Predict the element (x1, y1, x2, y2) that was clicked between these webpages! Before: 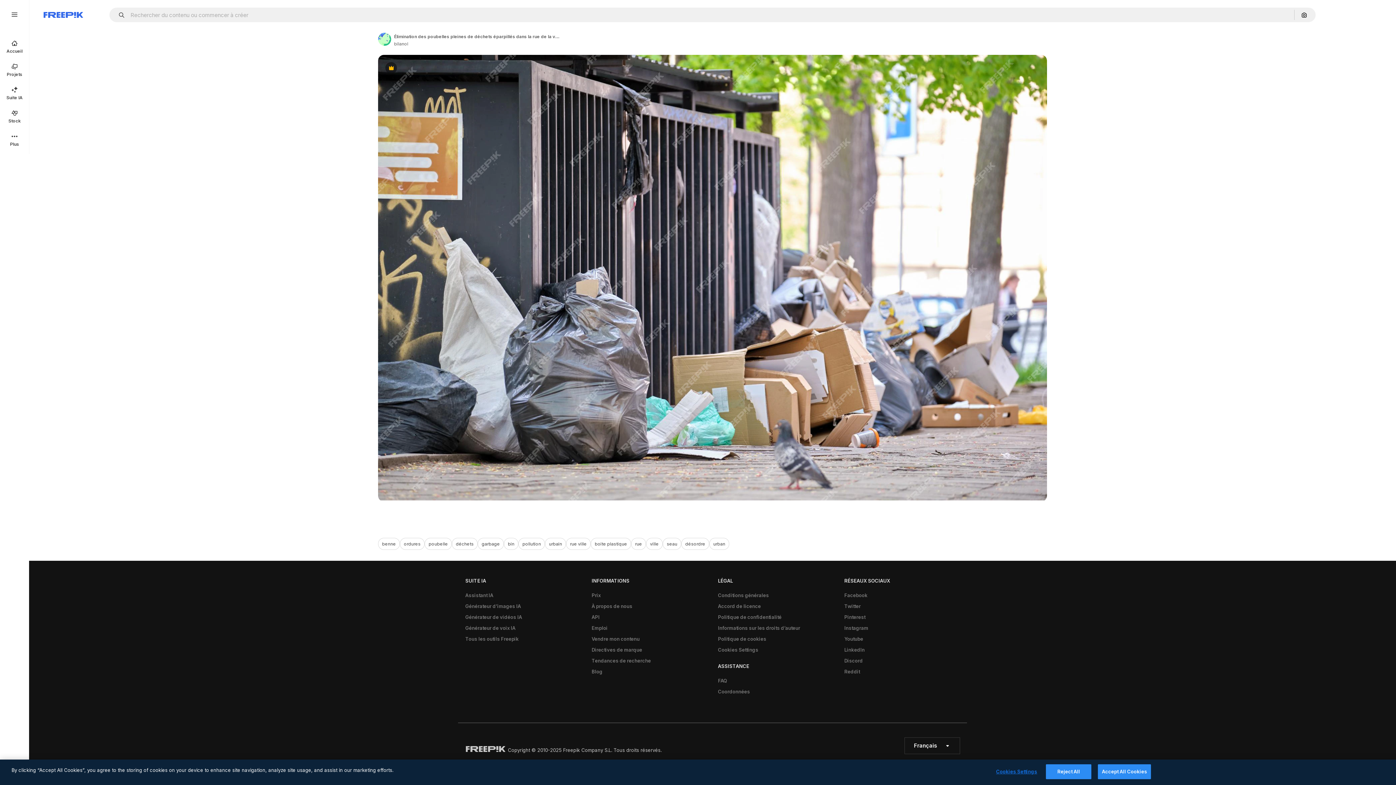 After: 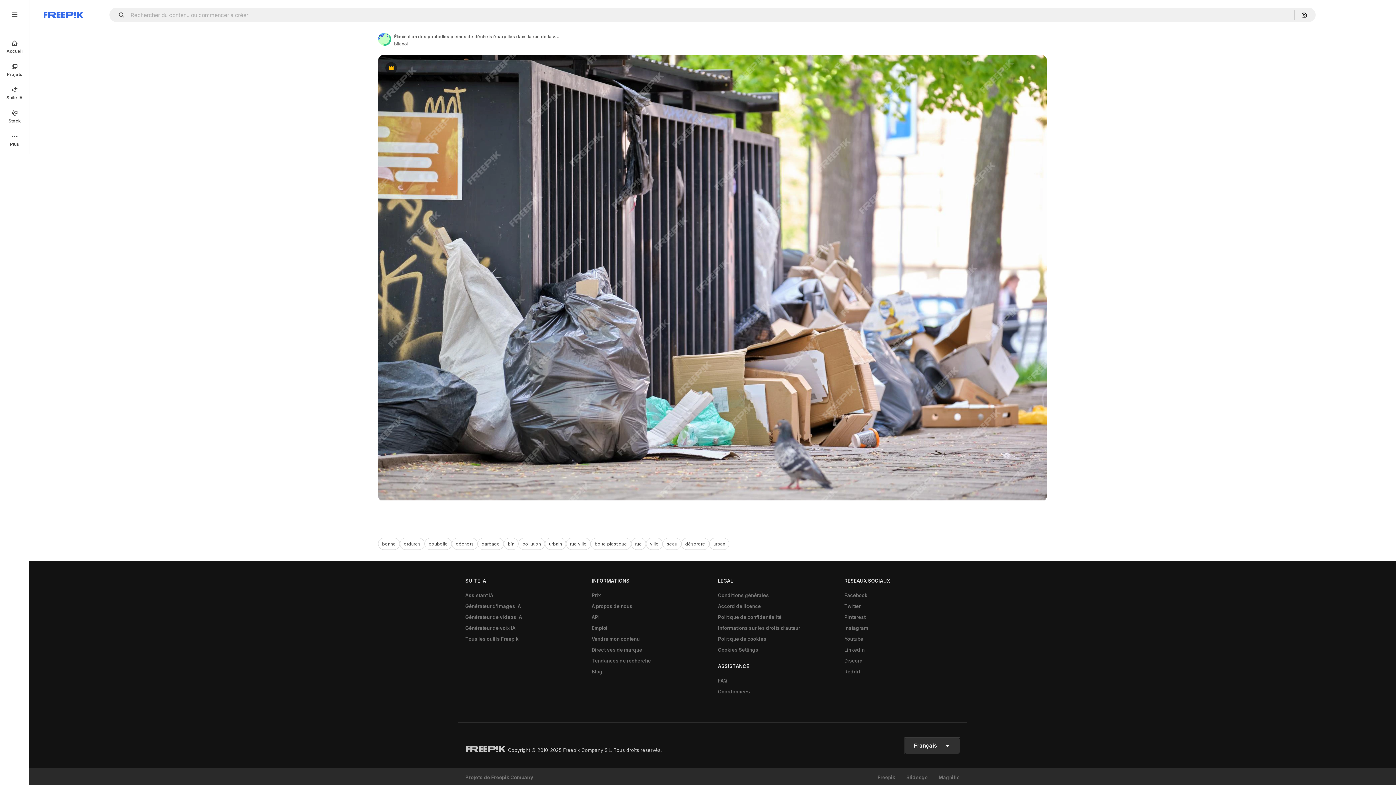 Action: label: Français bbox: (905, 738, 960, 754)